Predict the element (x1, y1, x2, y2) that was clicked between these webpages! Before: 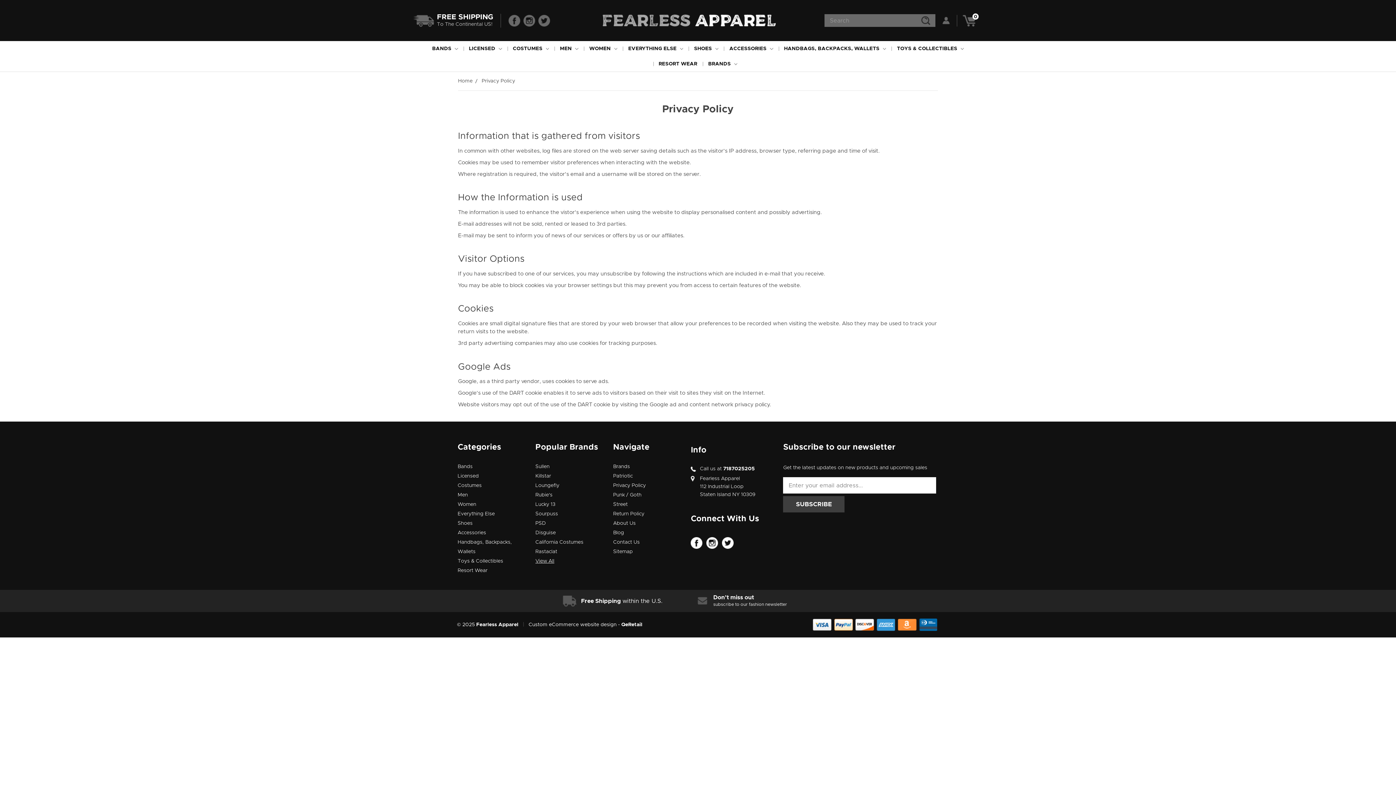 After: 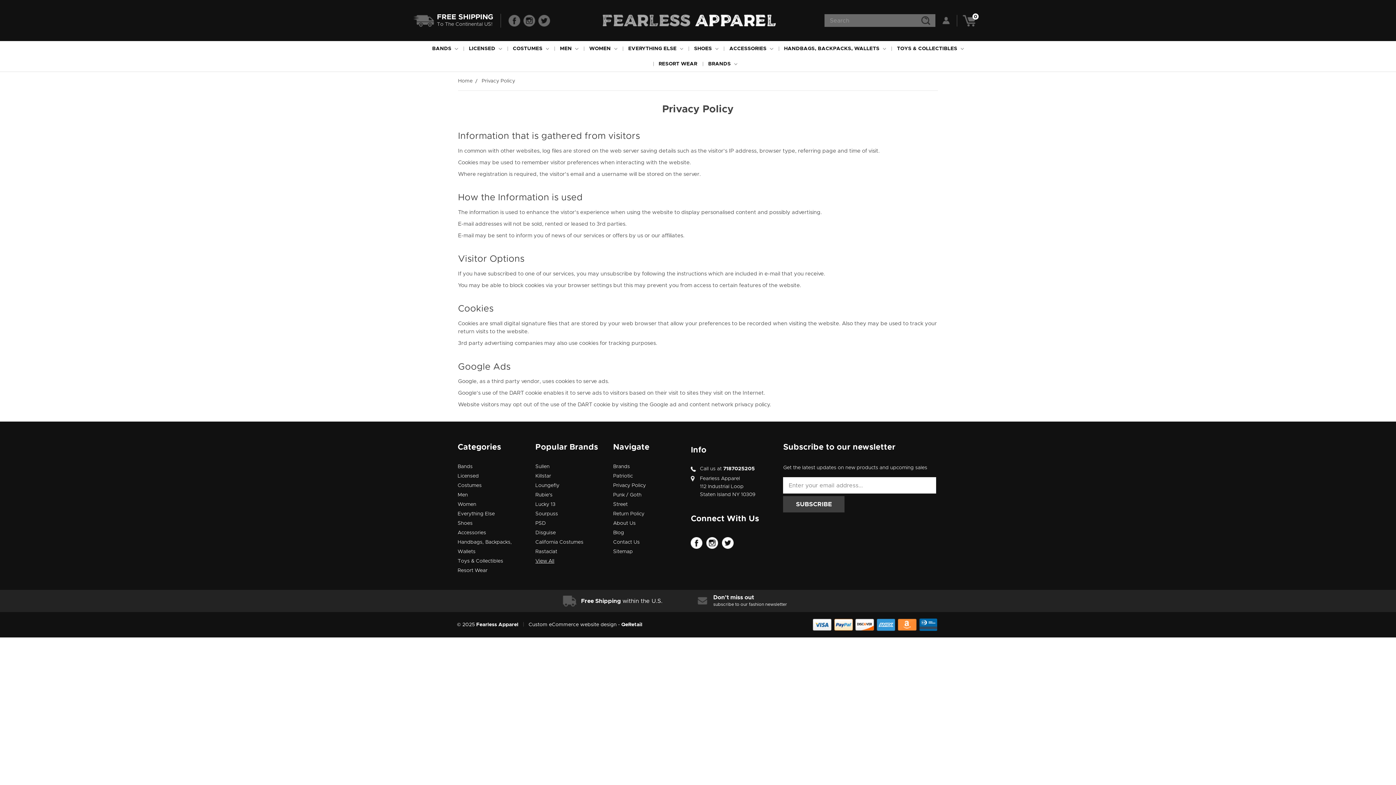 Action: bbox: (706, 537, 718, 549)